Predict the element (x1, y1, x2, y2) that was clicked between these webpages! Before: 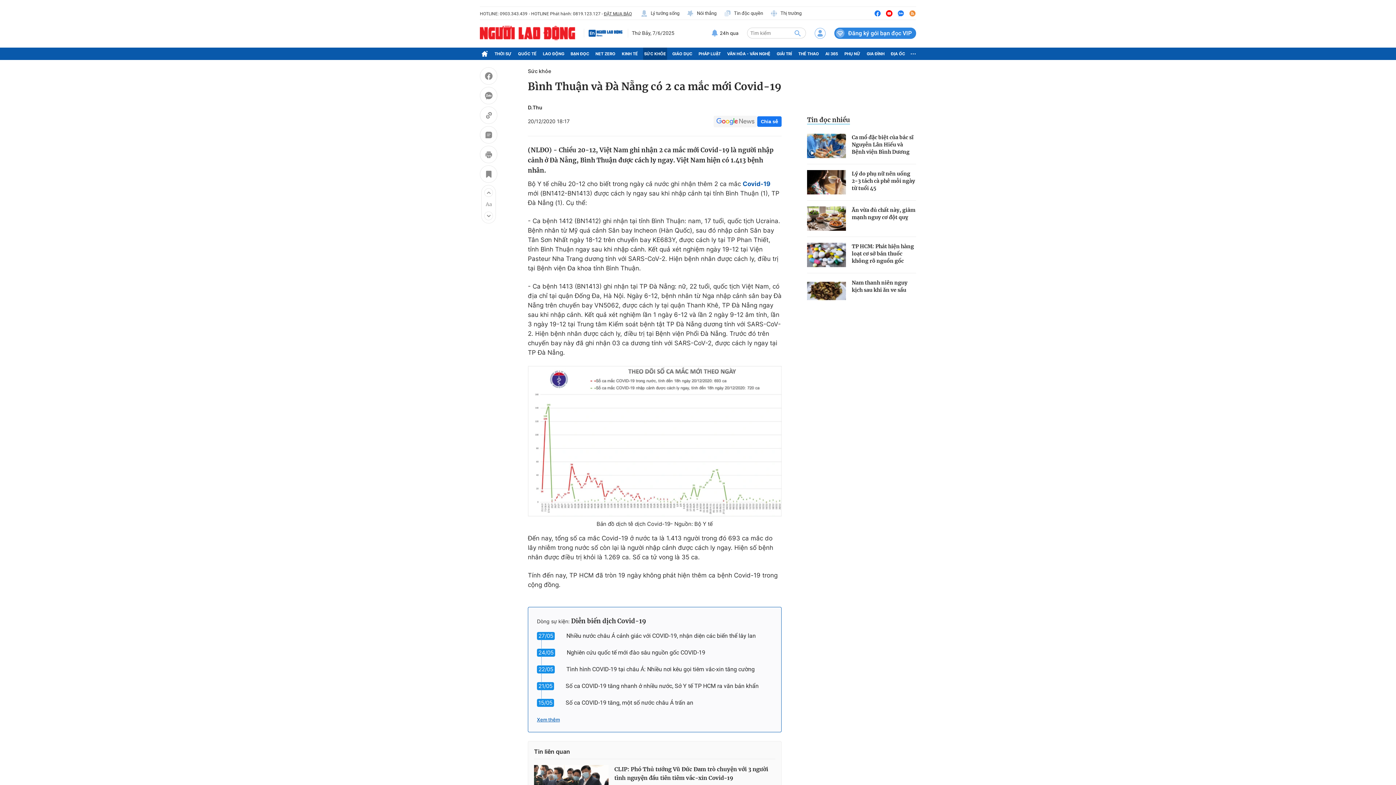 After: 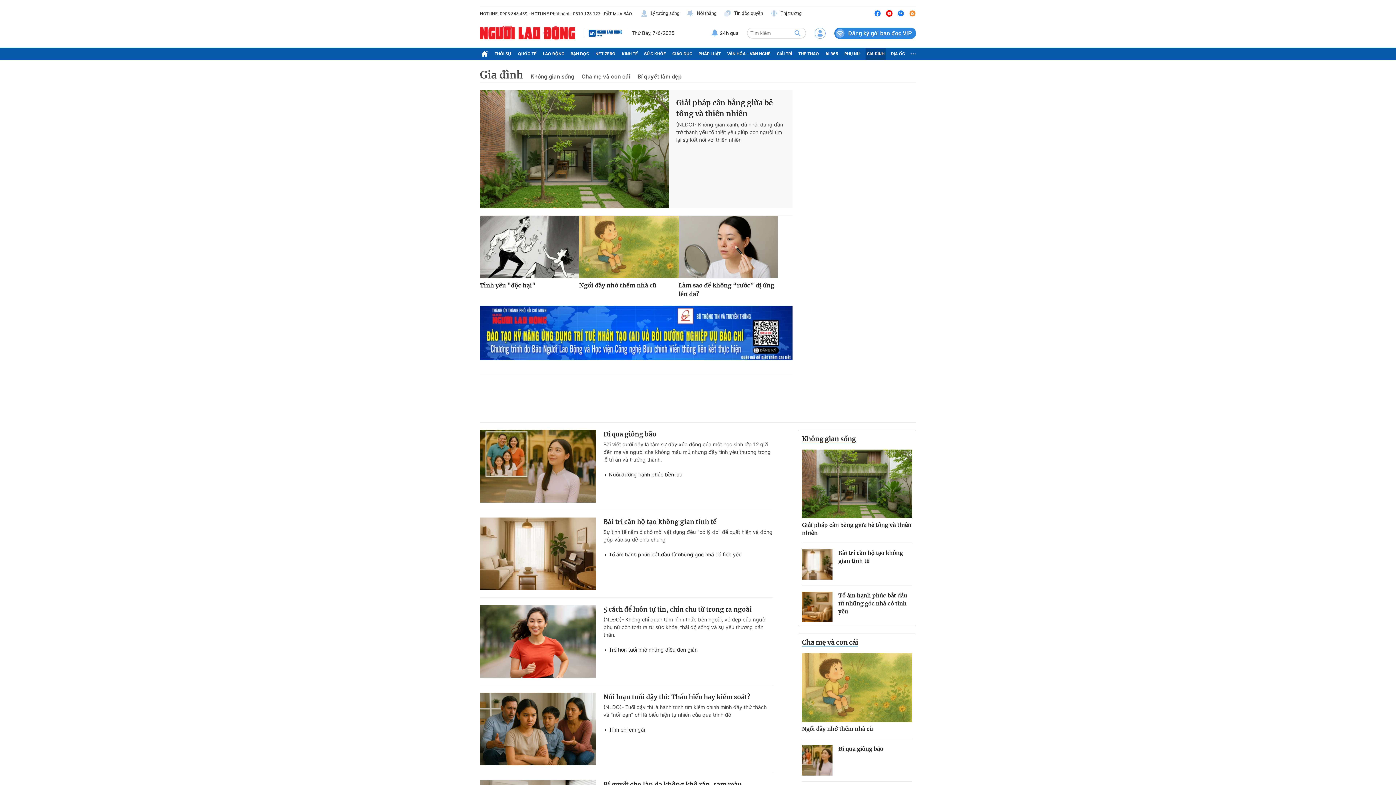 Action: label: GIA ĐÌNH bbox: (865, 47, 885, 60)